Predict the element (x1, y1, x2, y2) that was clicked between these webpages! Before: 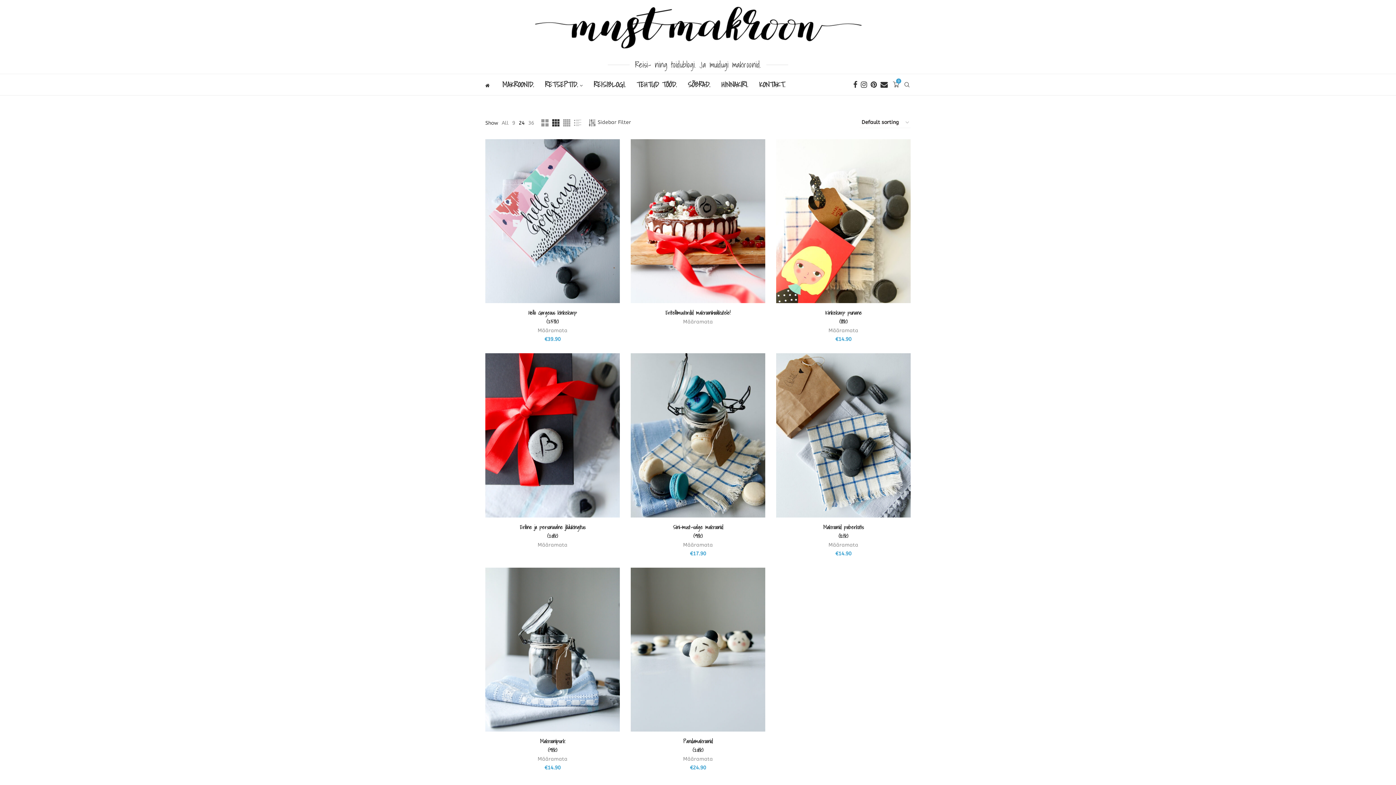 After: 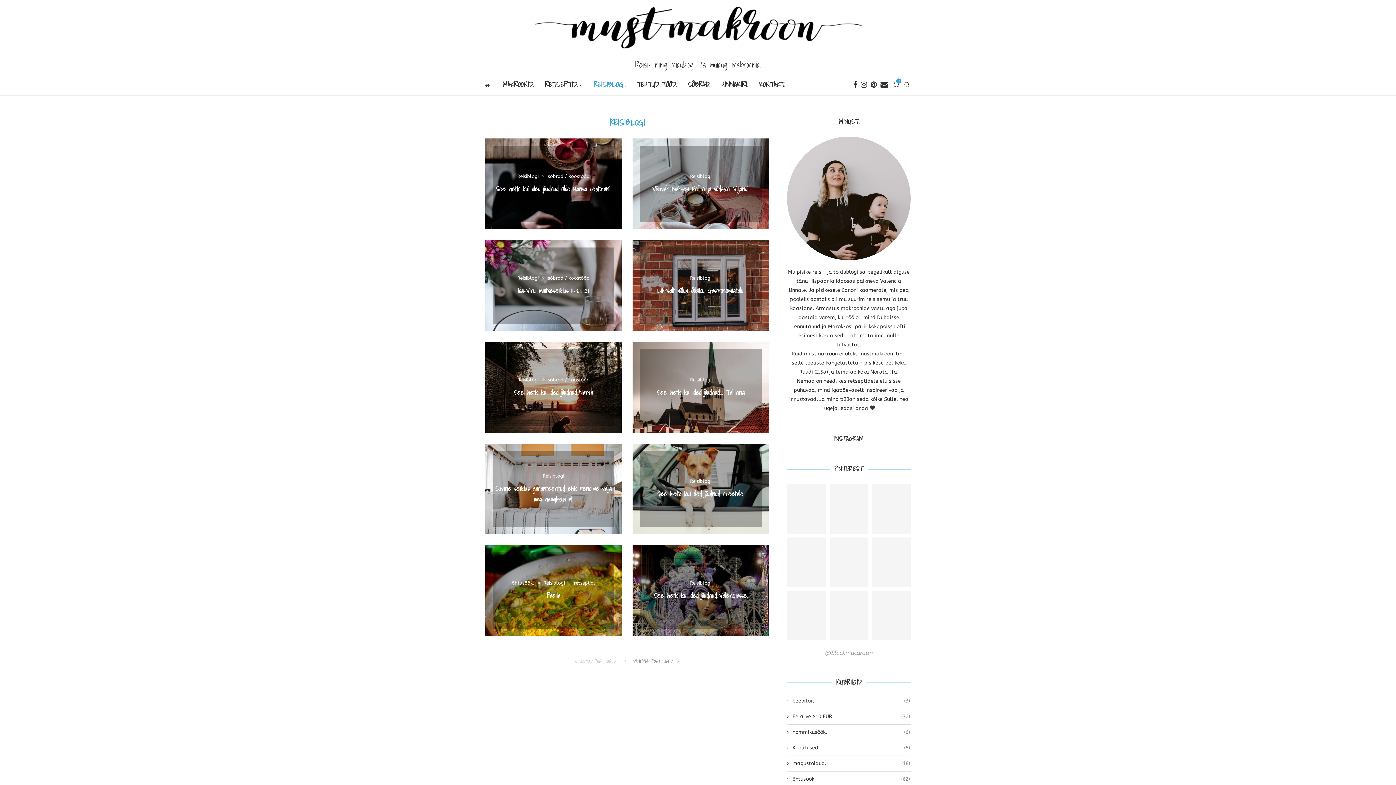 Action: label: REISIBLOGI. bbox: (593, 74, 625, 95)